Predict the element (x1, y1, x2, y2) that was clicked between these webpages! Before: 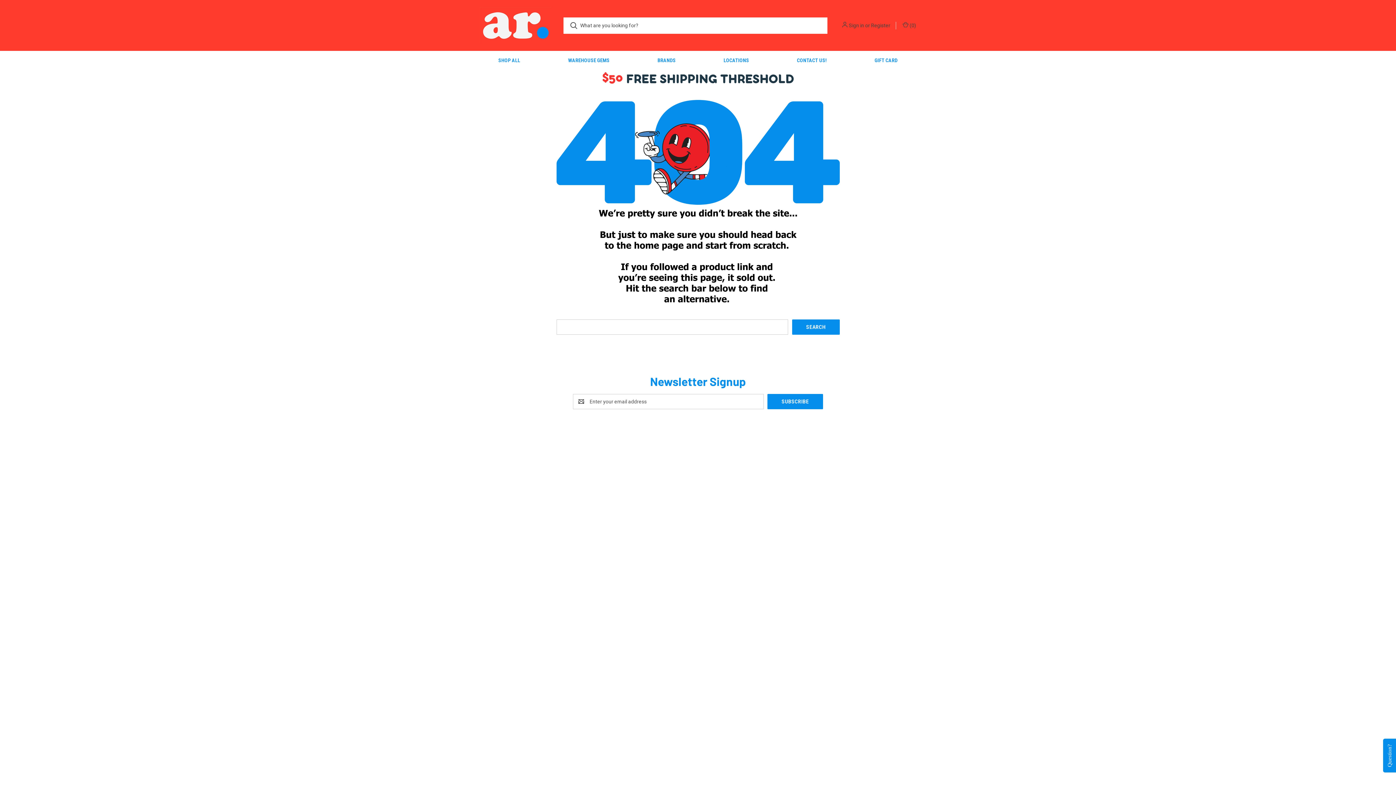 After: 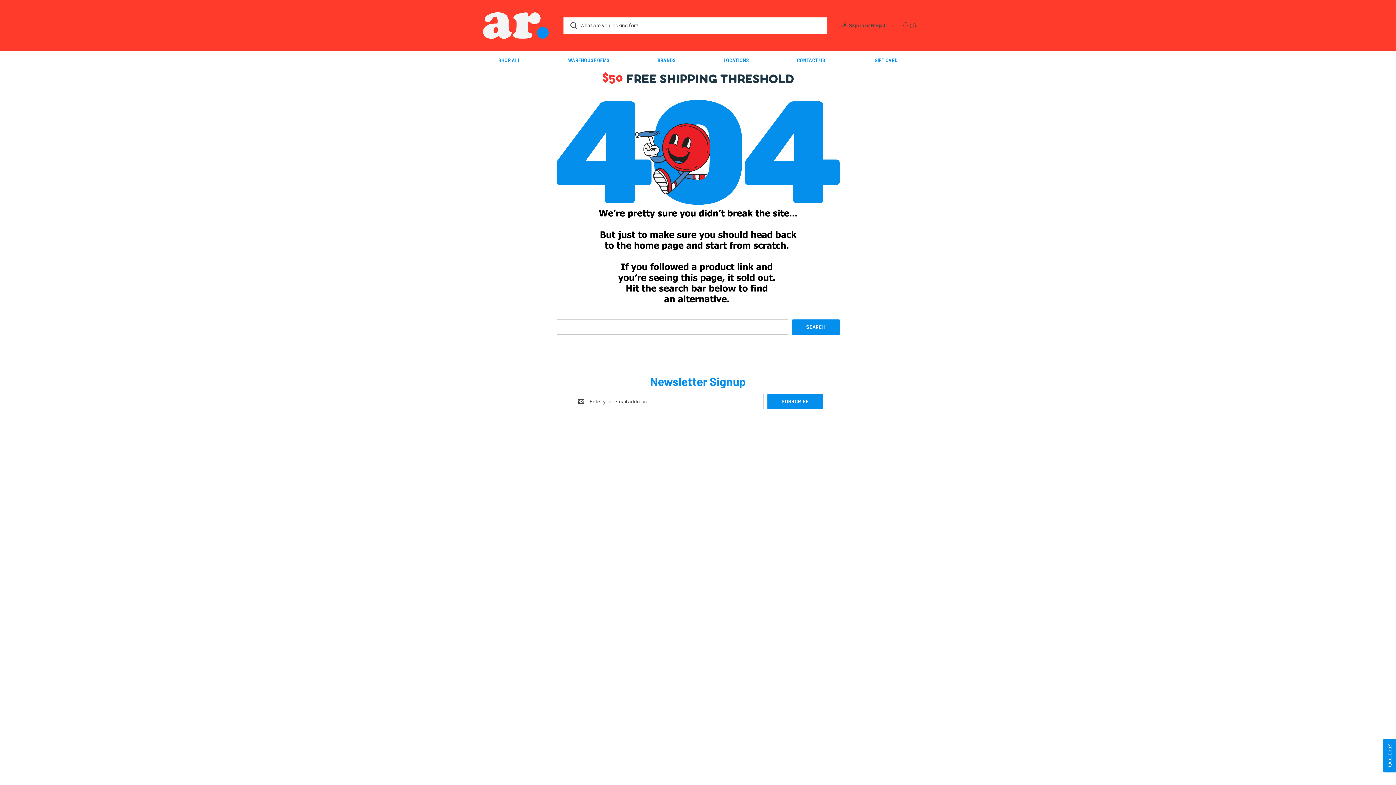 Action: bbox: (906, 464, 913, 470)